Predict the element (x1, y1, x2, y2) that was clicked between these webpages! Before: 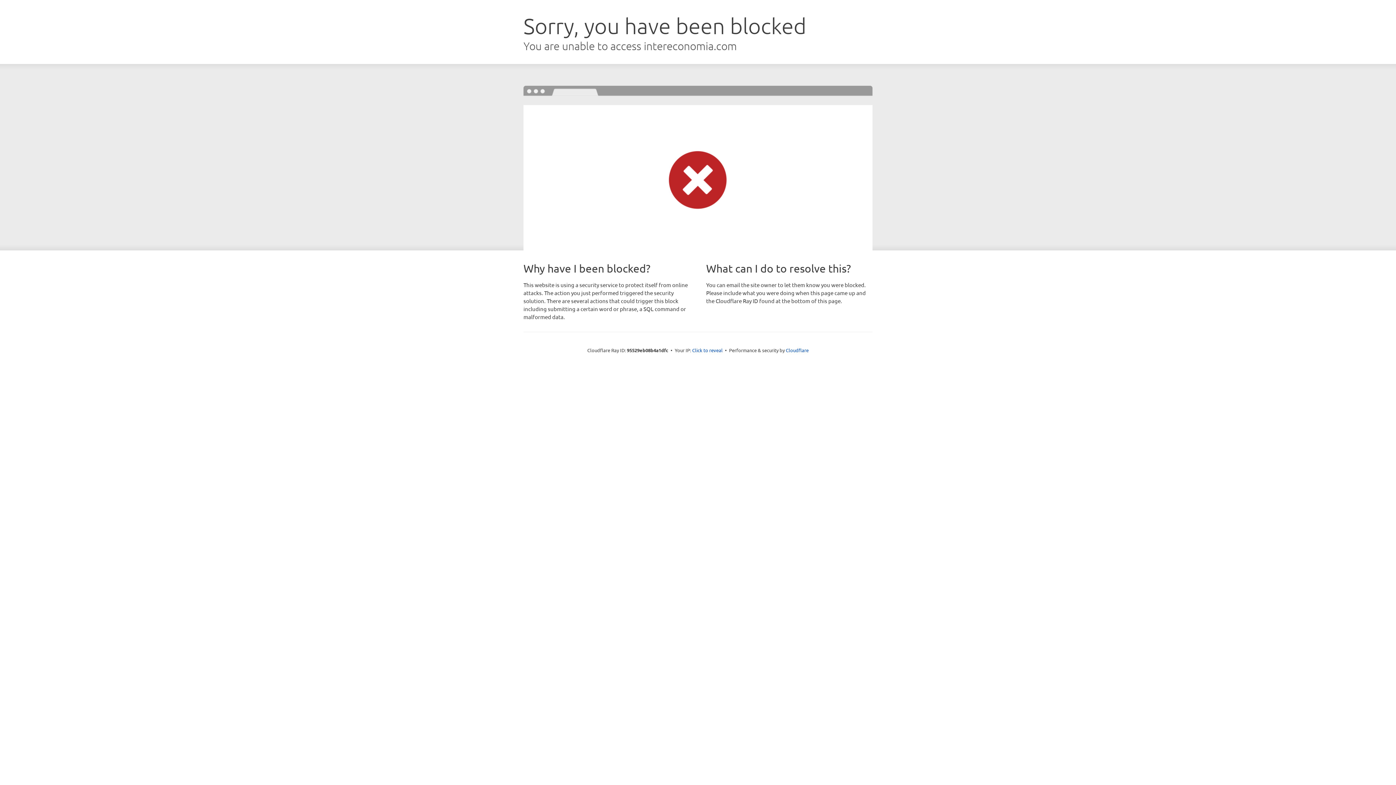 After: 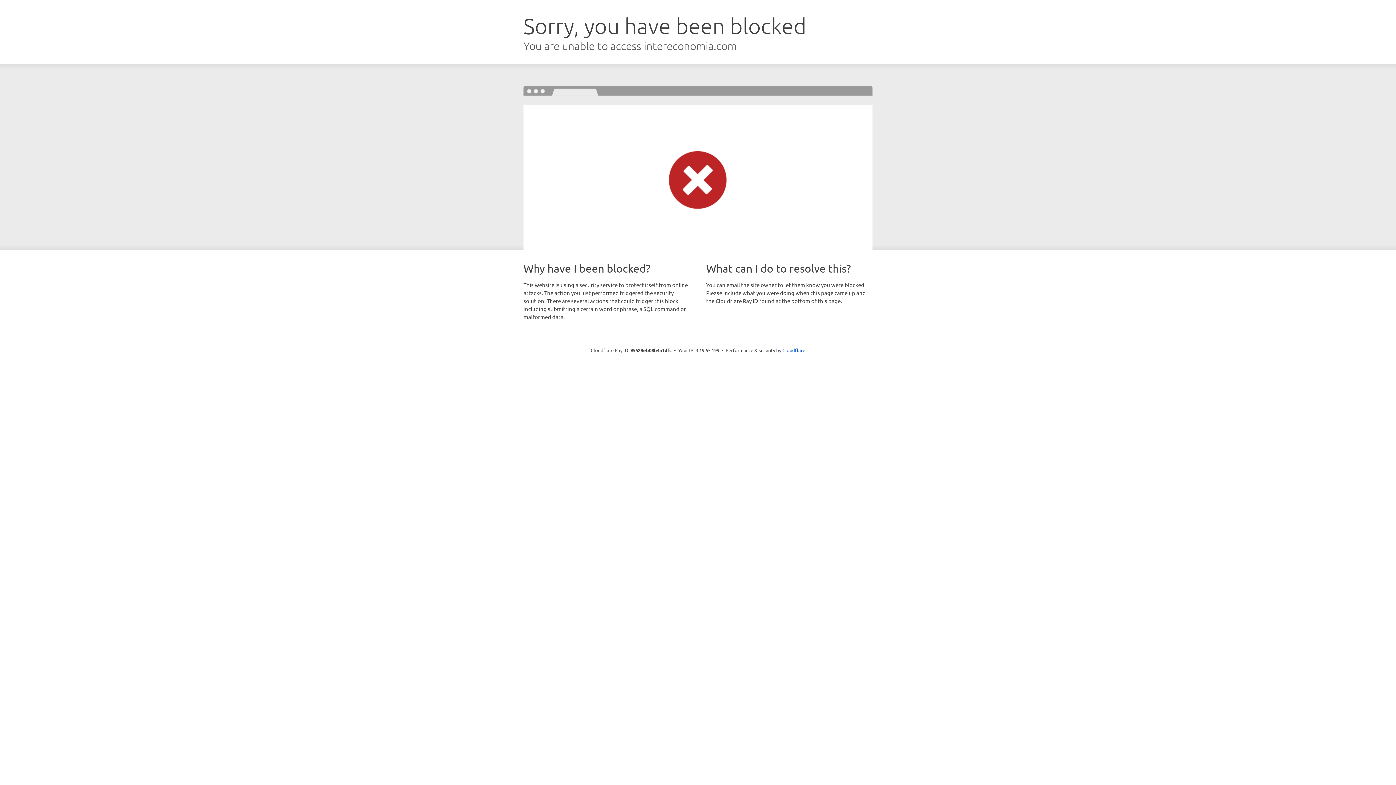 Action: bbox: (692, 346, 722, 353) label: Click to reveal